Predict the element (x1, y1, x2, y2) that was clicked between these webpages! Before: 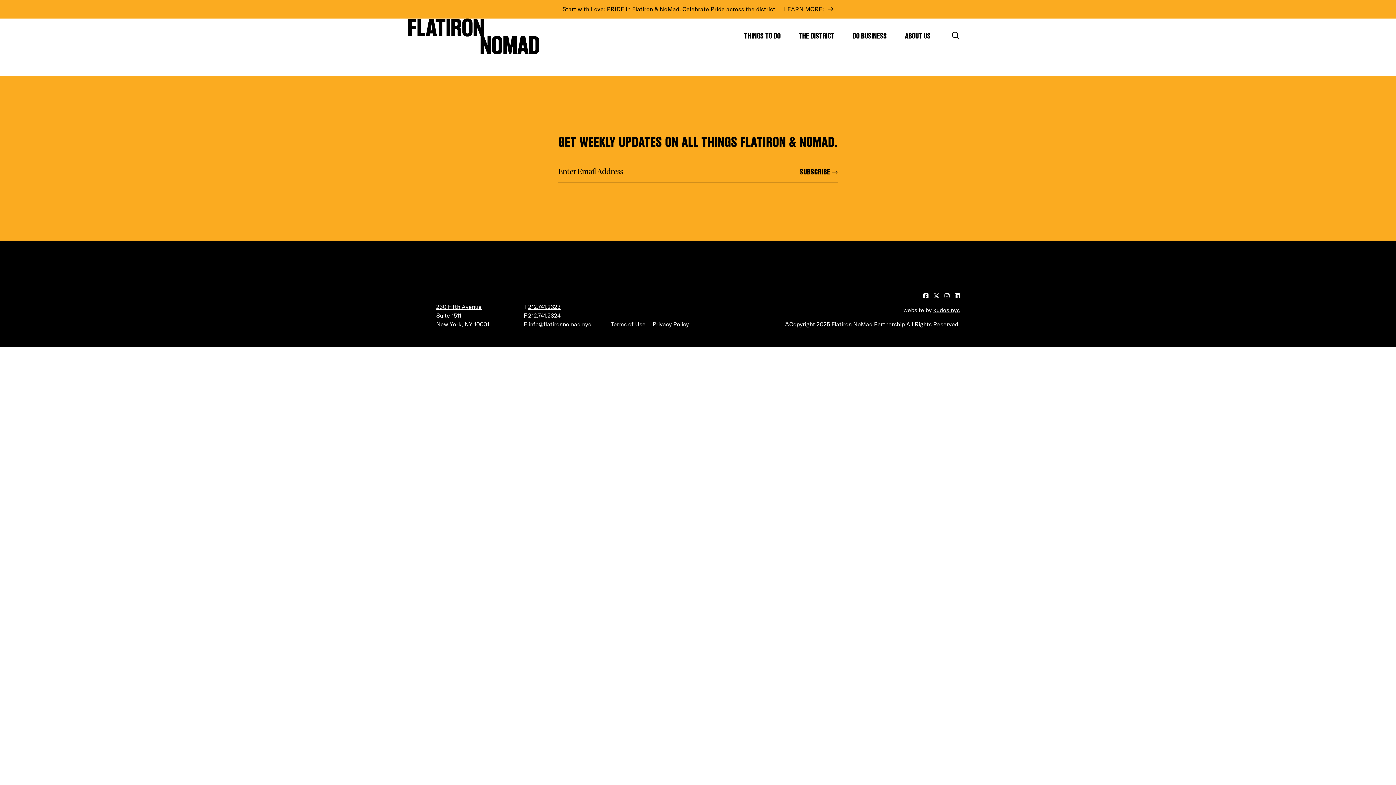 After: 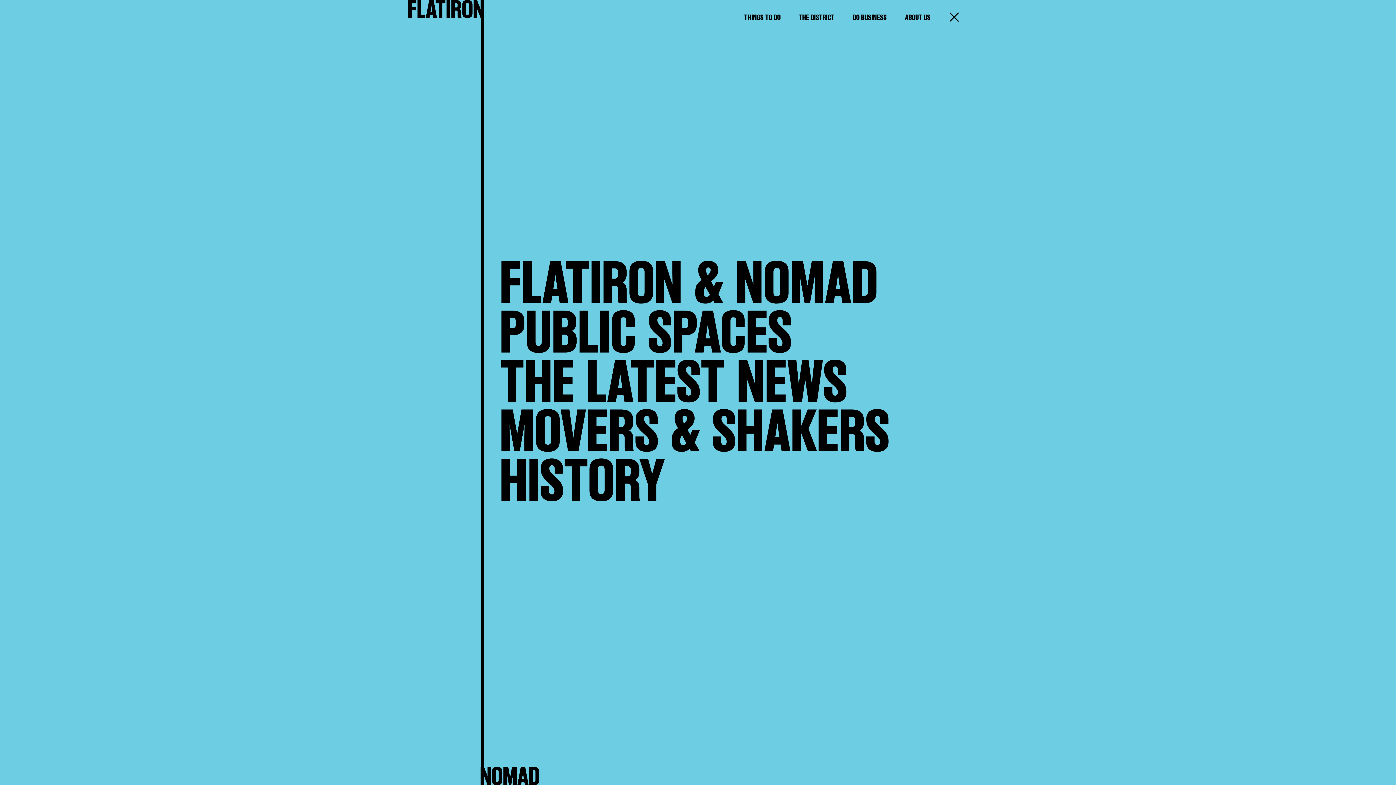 Action: label: Show the mega menu for The District bbox: (799, 30, 834, 40)